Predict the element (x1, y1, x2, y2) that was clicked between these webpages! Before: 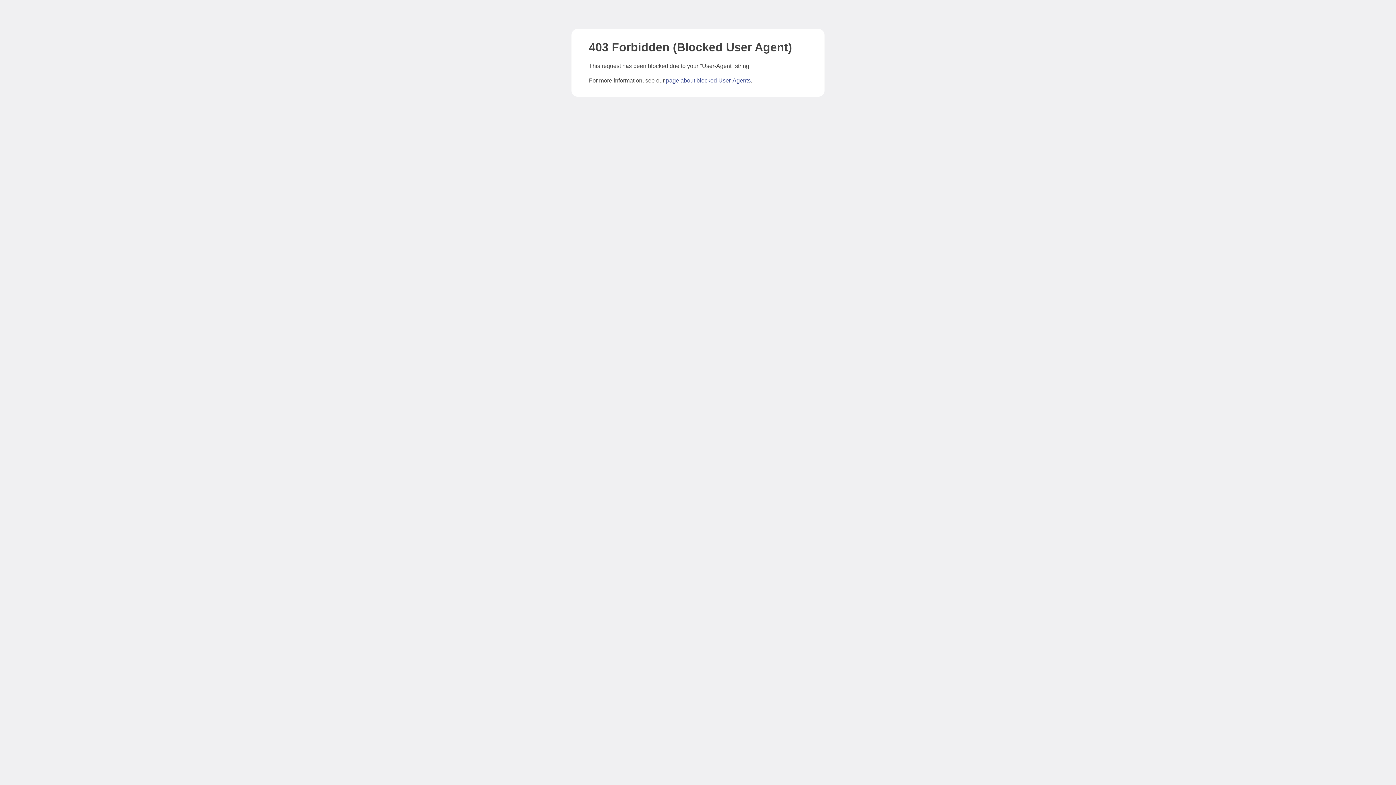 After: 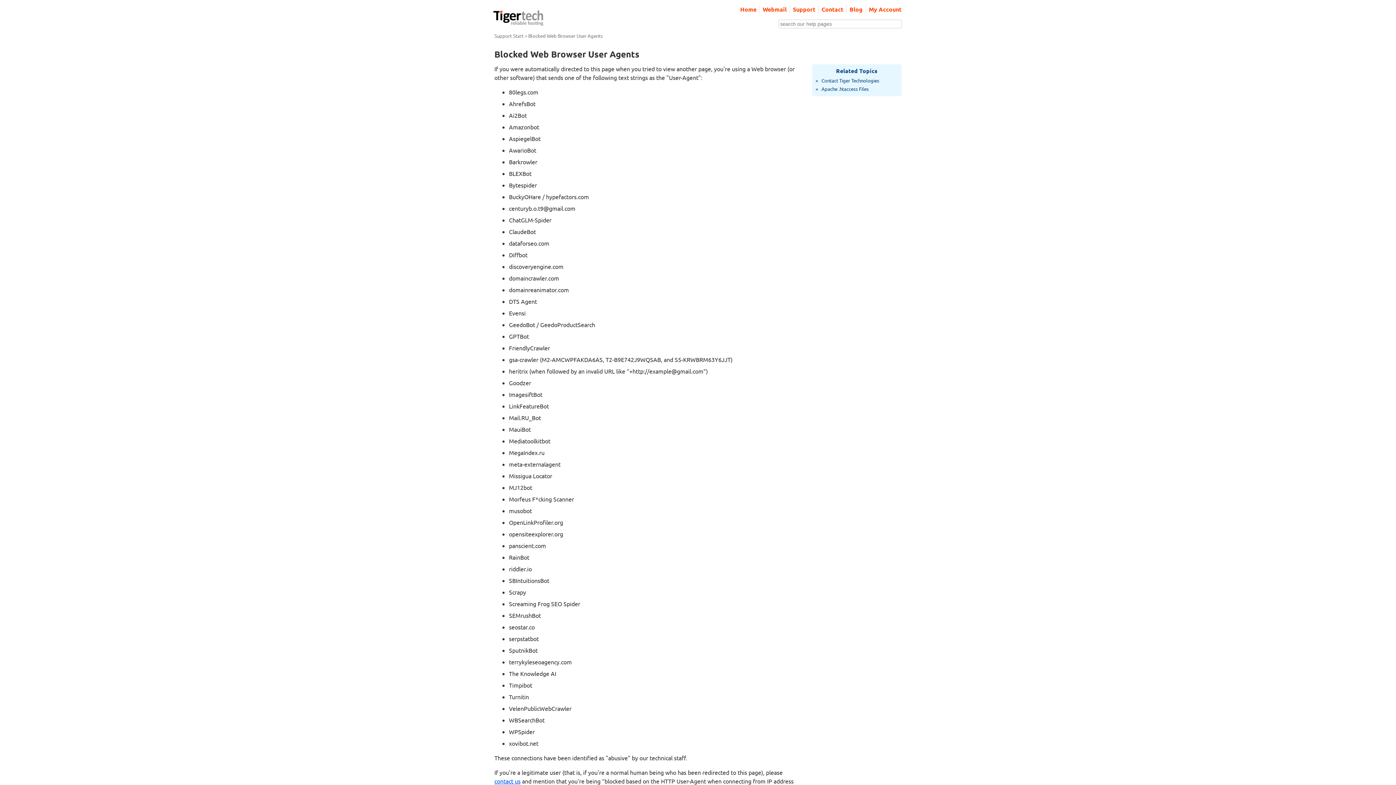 Action: bbox: (666, 77, 750, 83) label: page about blocked User-Agents